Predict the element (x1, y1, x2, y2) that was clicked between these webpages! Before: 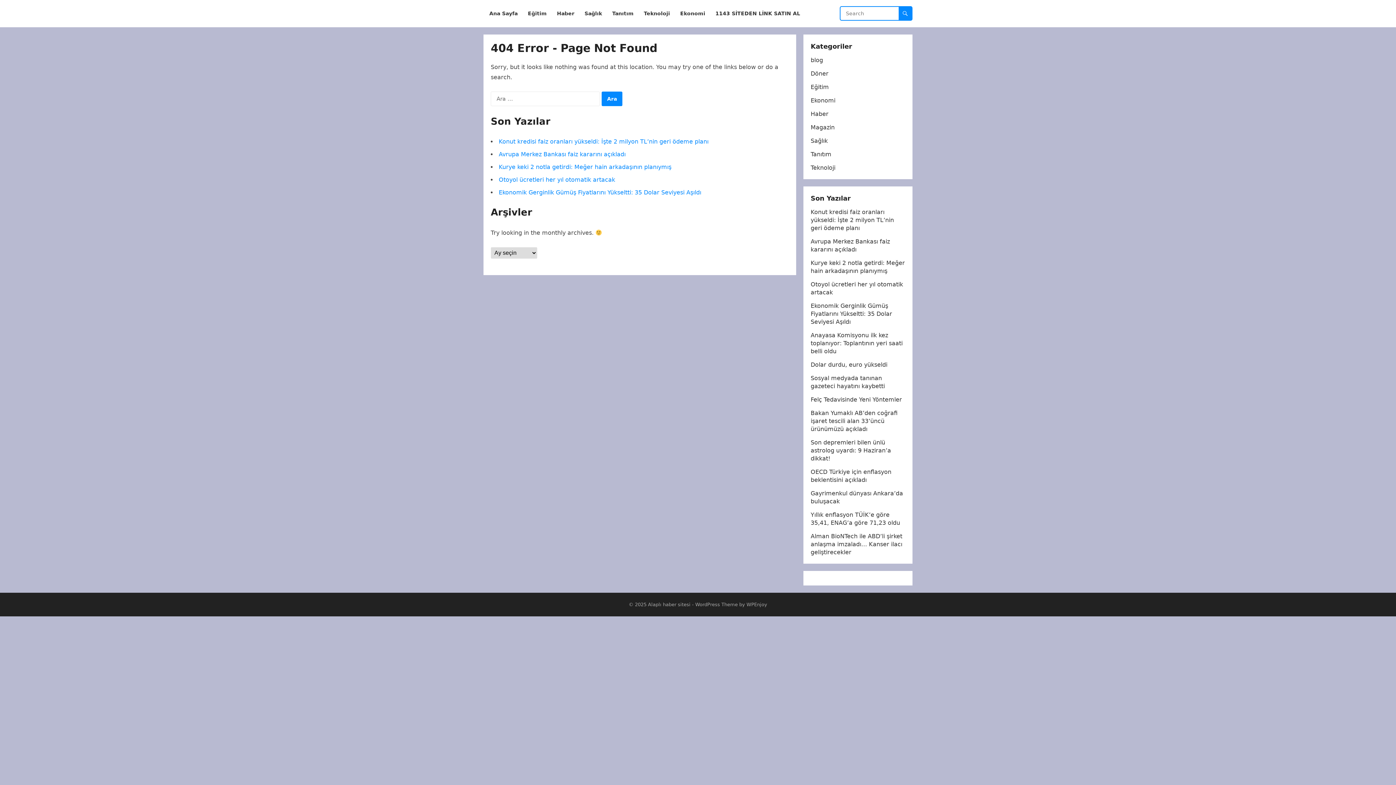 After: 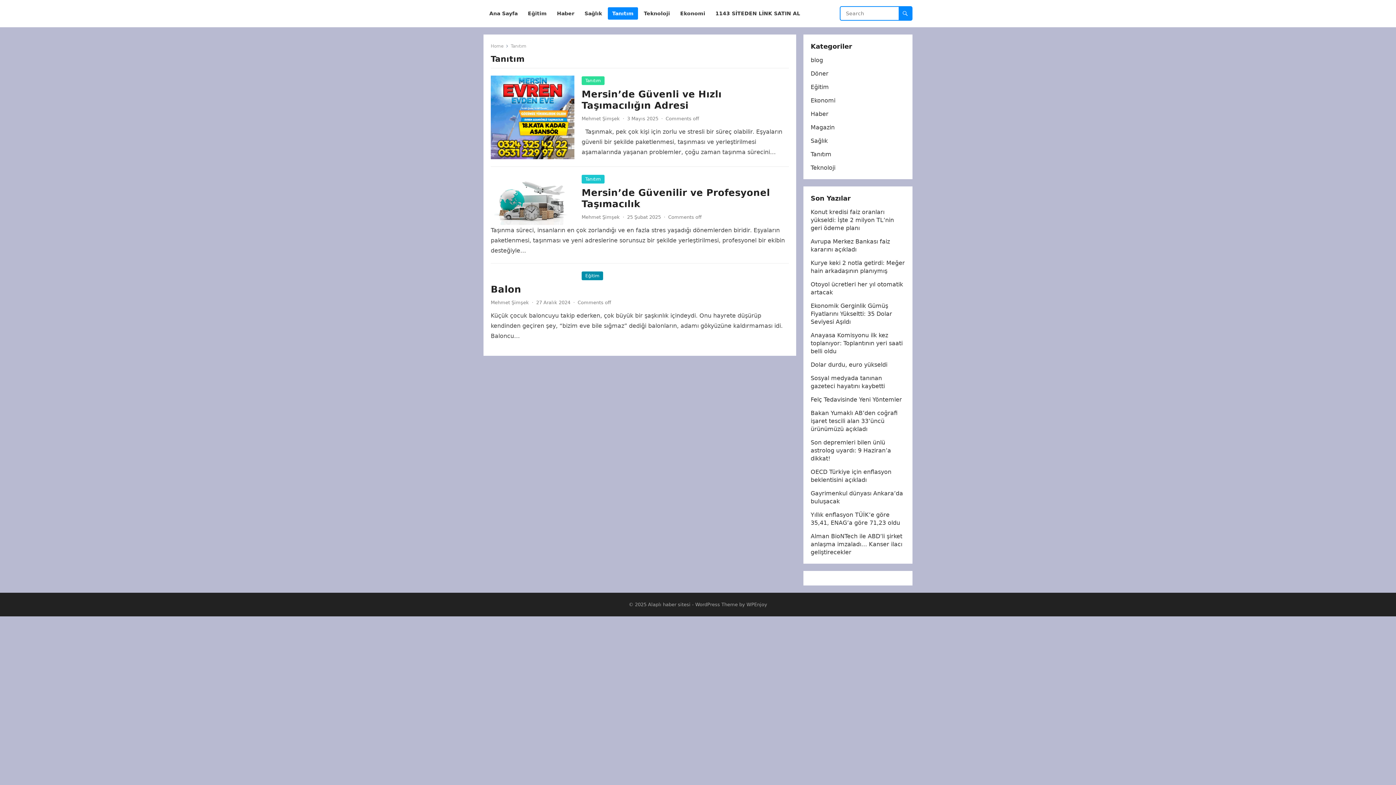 Action: label: Tanıtım bbox: (608, 0, 638, 27)